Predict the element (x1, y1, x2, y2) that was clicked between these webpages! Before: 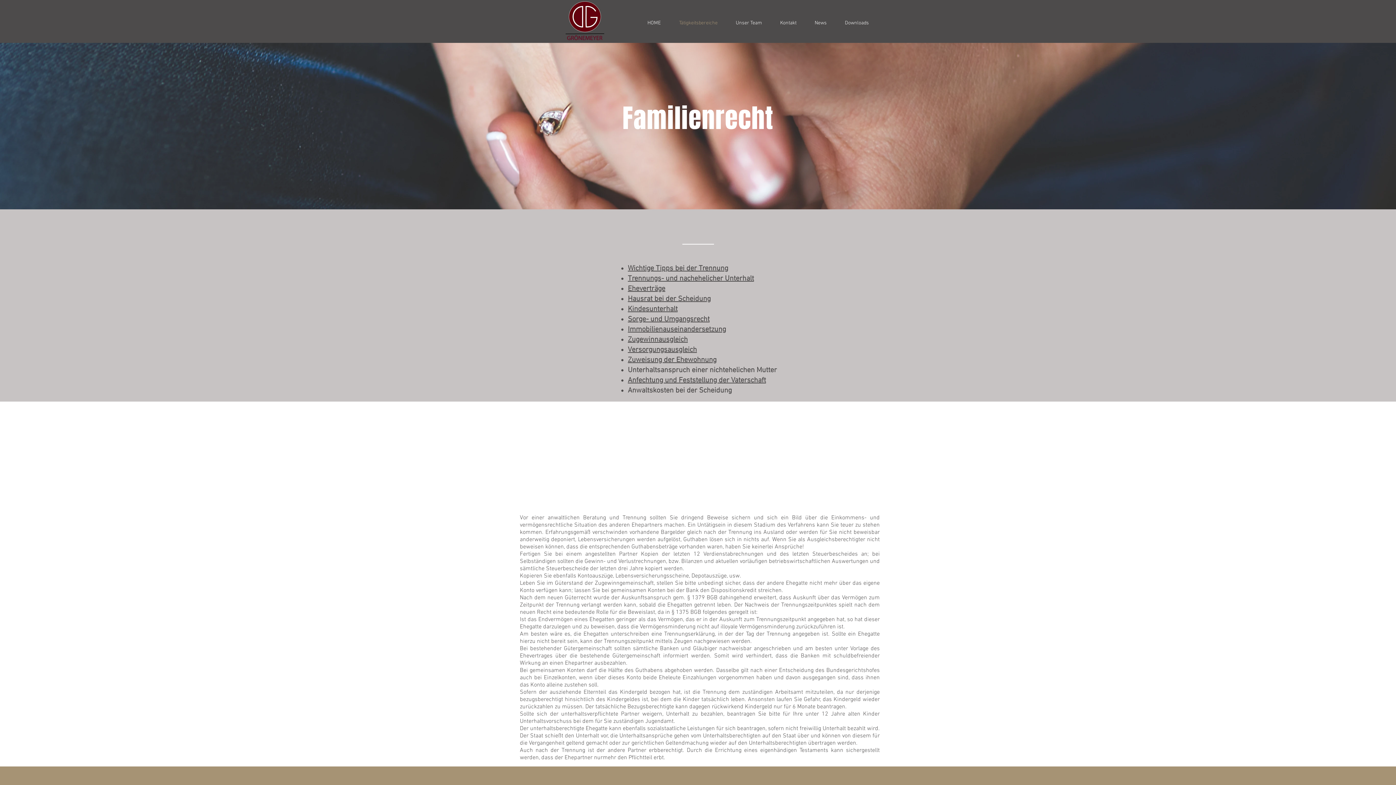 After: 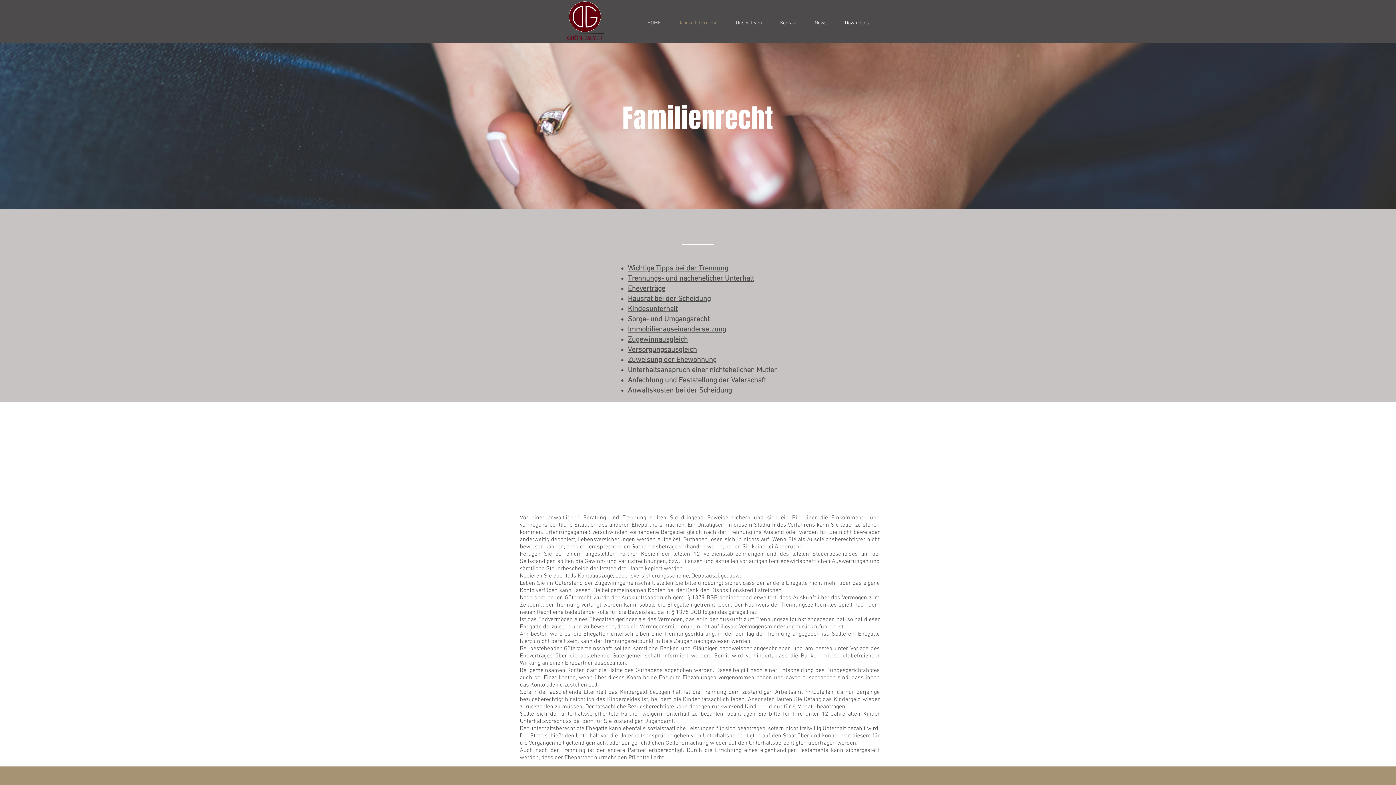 Action: bbox: (628, 264, 728, 273) label: Wichtige Tipps bei der Trennung